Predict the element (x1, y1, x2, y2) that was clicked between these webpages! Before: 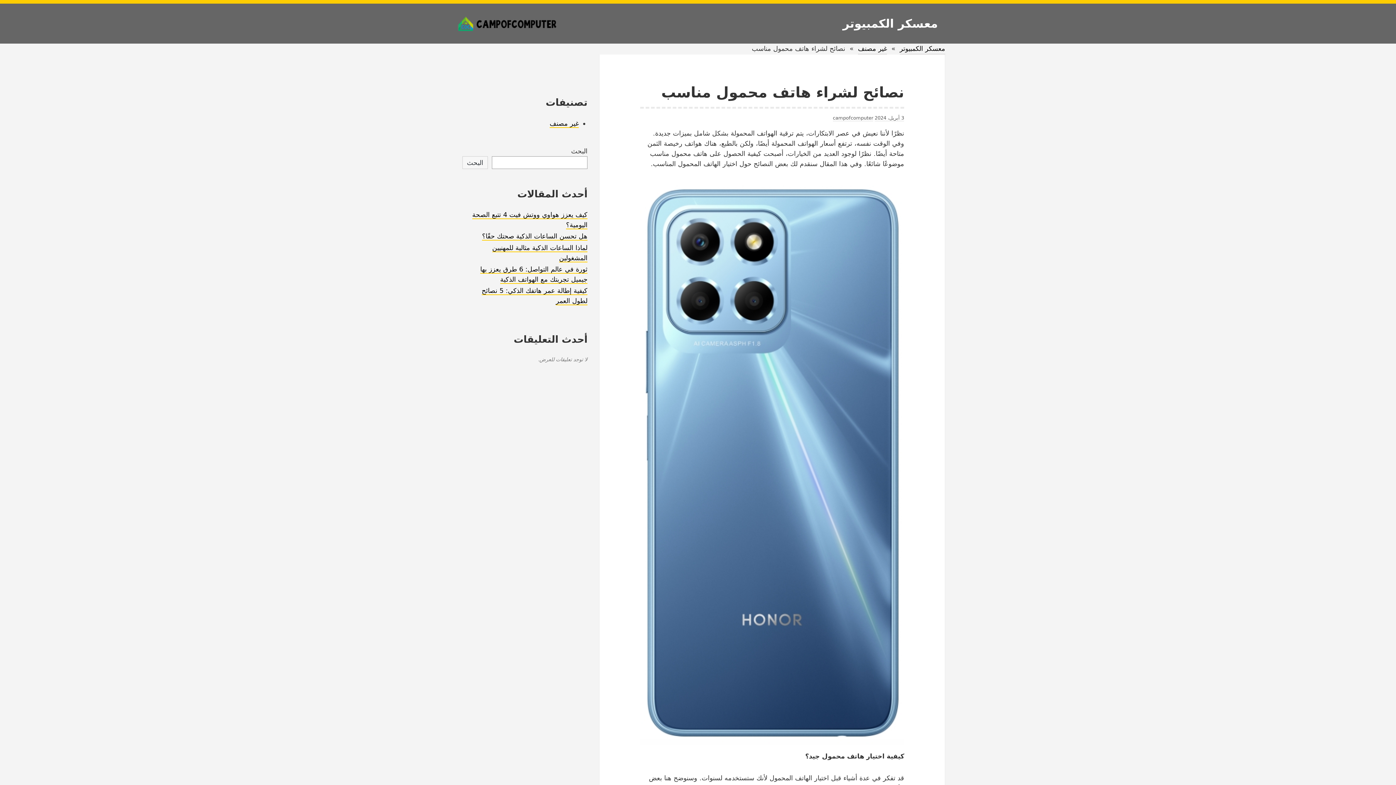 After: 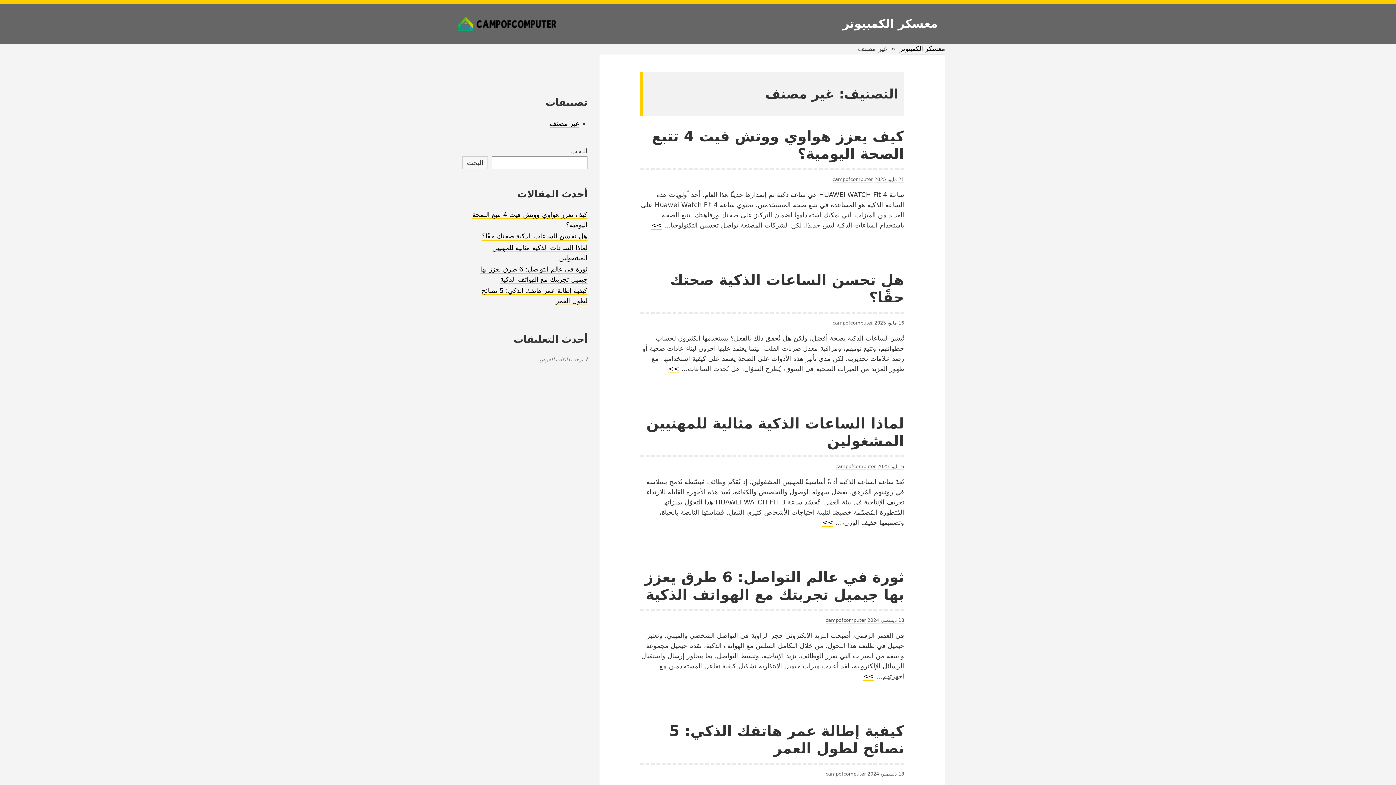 Action: label: غير مصنف bbox: (858, 43, 887, 54)